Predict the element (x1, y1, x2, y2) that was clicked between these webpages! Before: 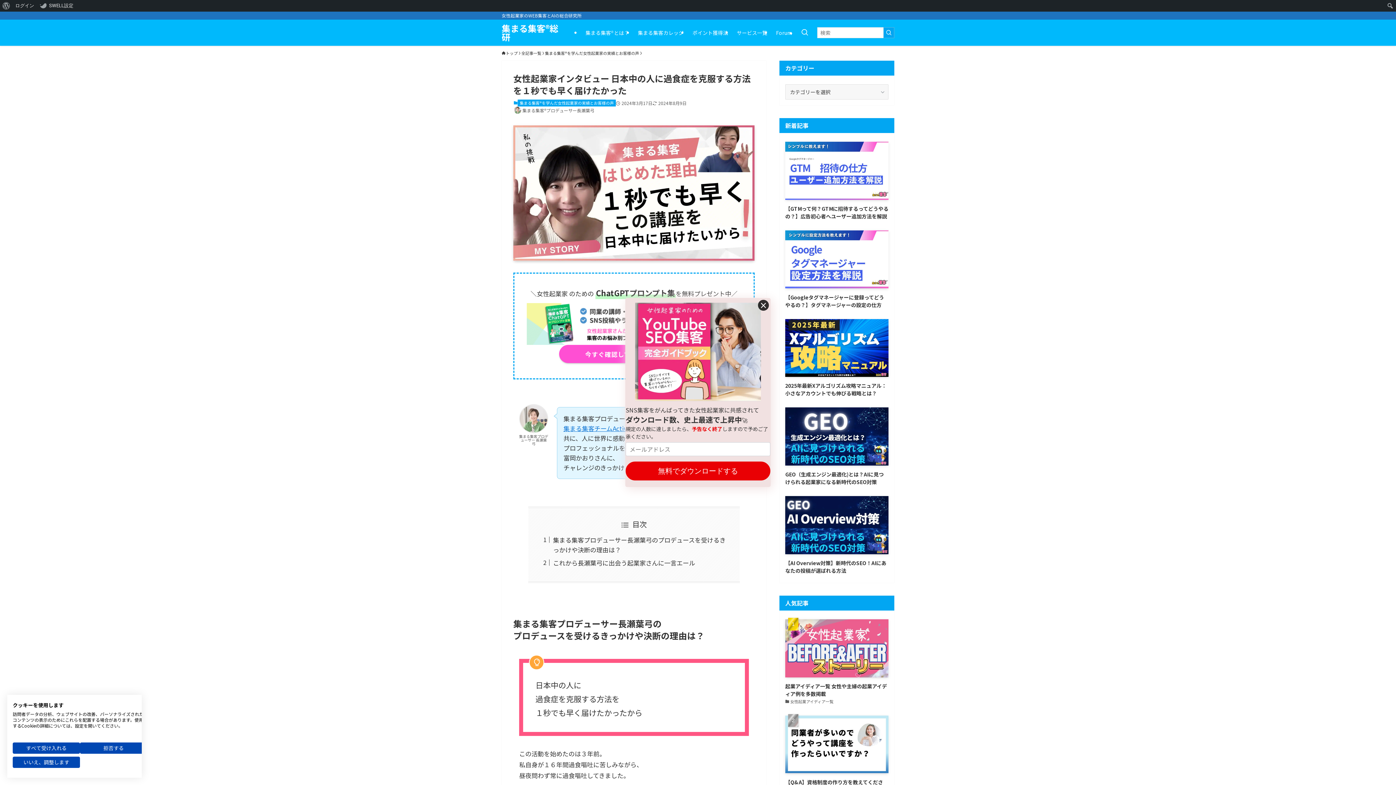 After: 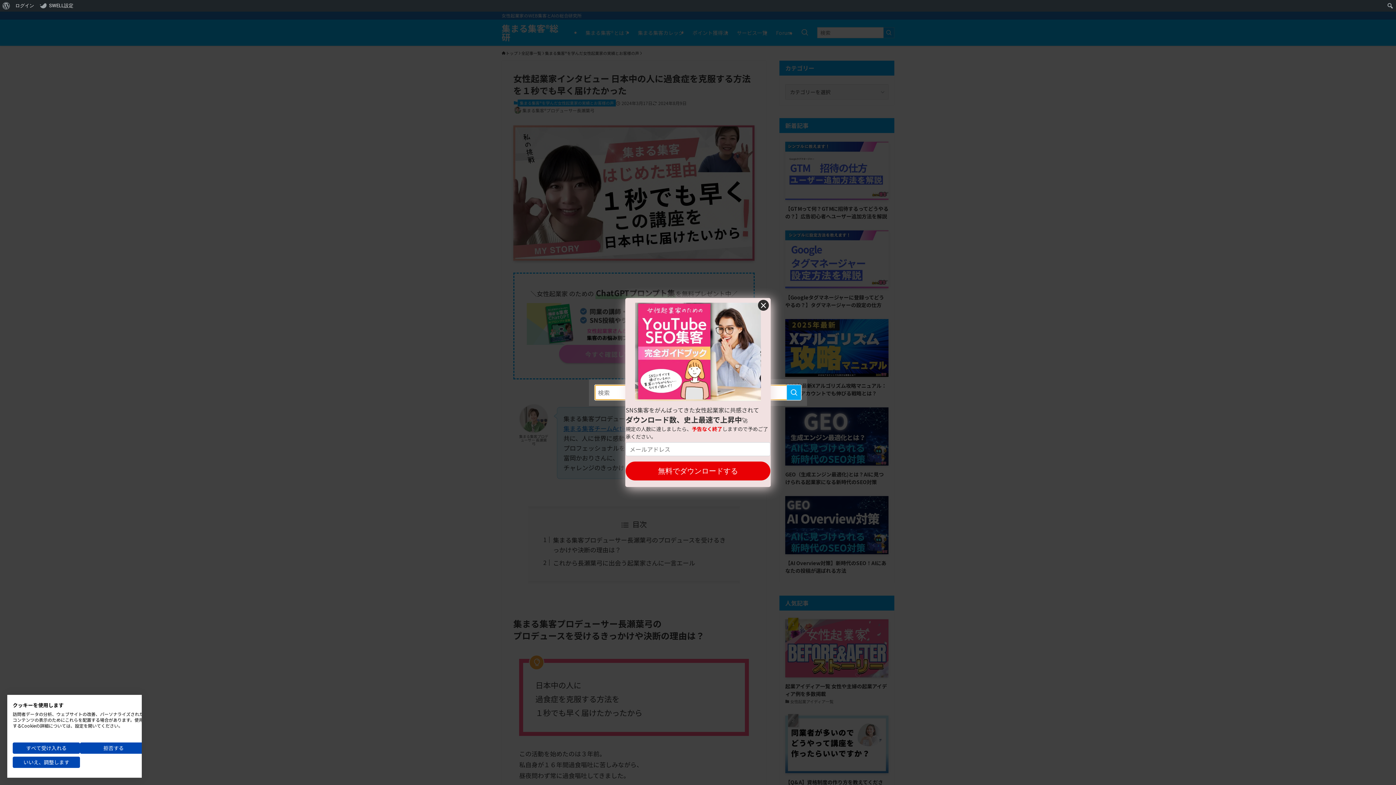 Action: label: 検索ボタン bbox: (796, 19, 812, 45)